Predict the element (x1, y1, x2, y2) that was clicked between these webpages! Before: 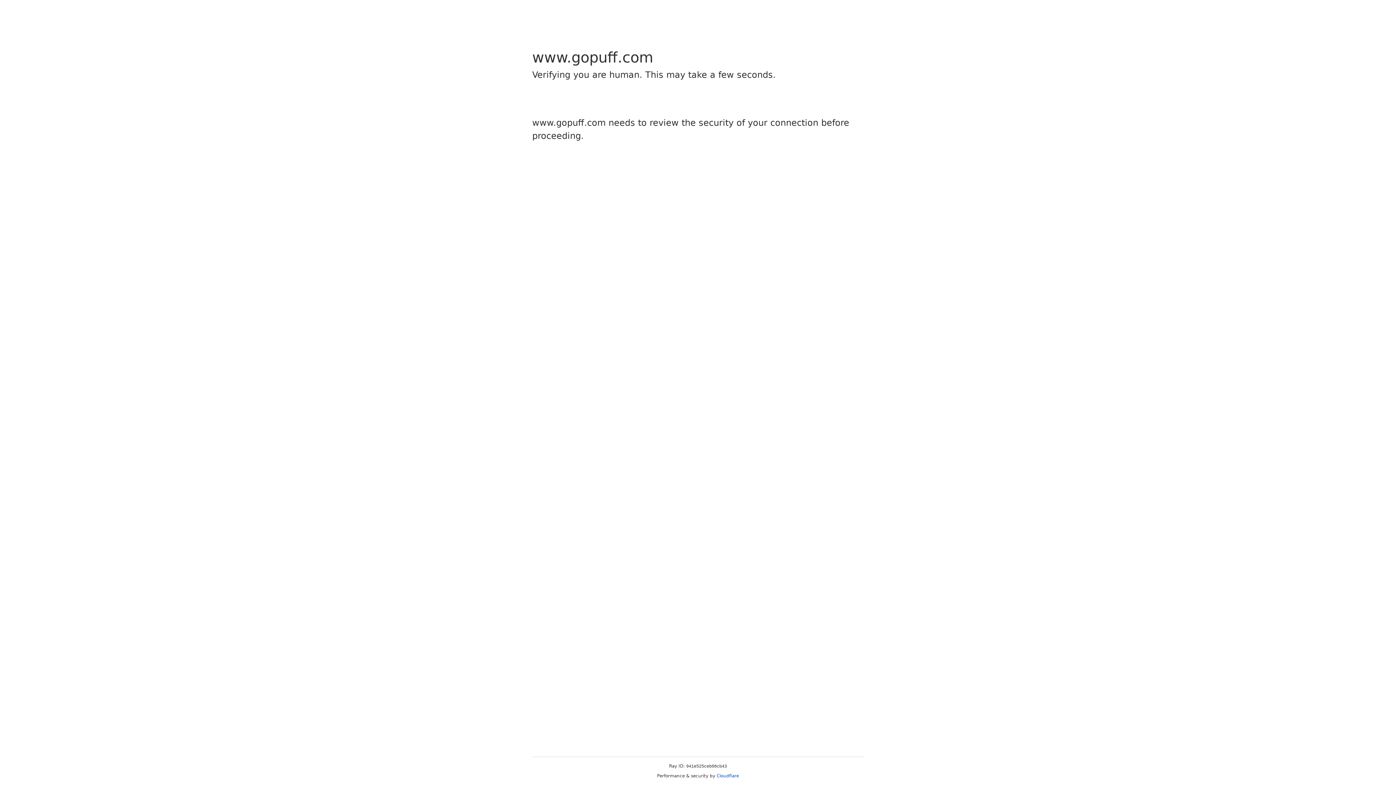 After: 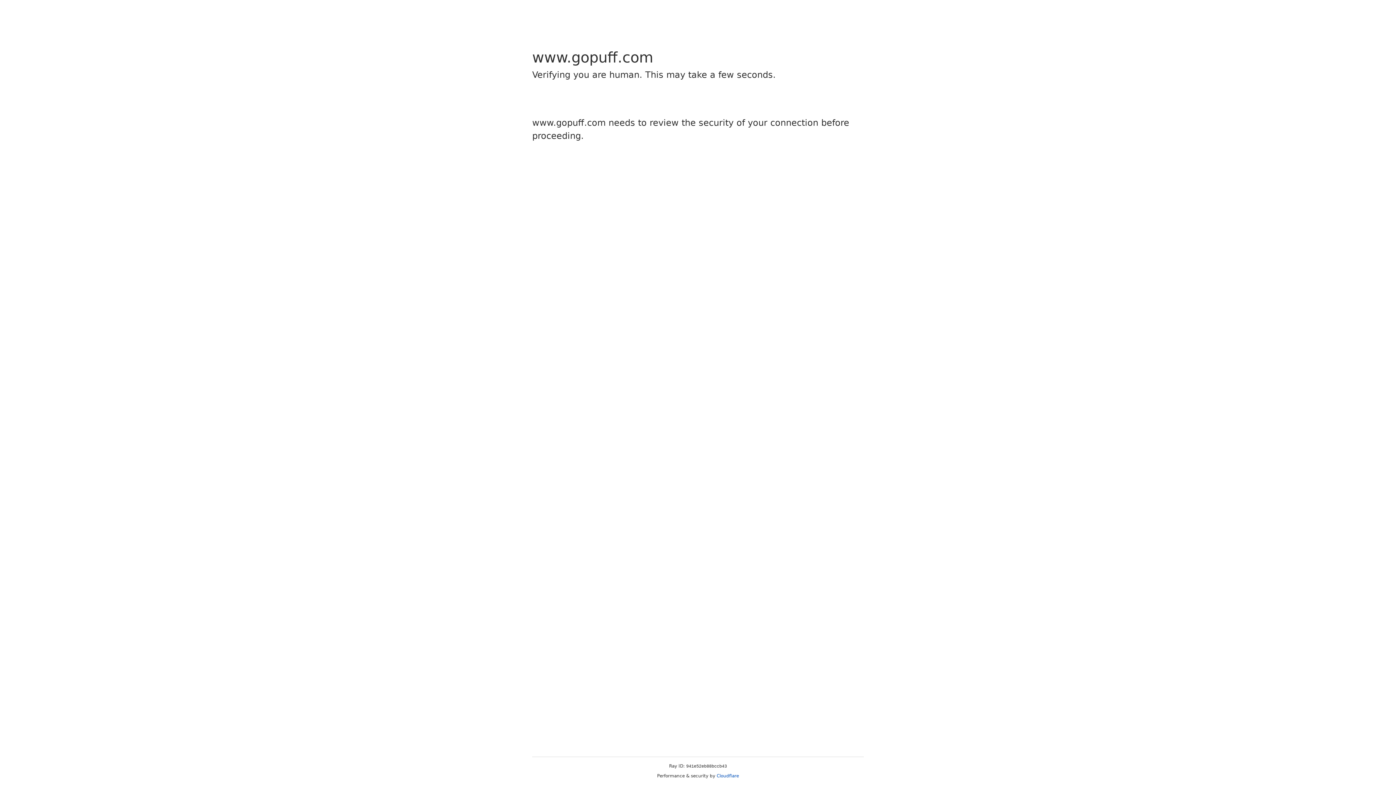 Action: bbox: (716, 773, 739, 778) label: Cloudflare